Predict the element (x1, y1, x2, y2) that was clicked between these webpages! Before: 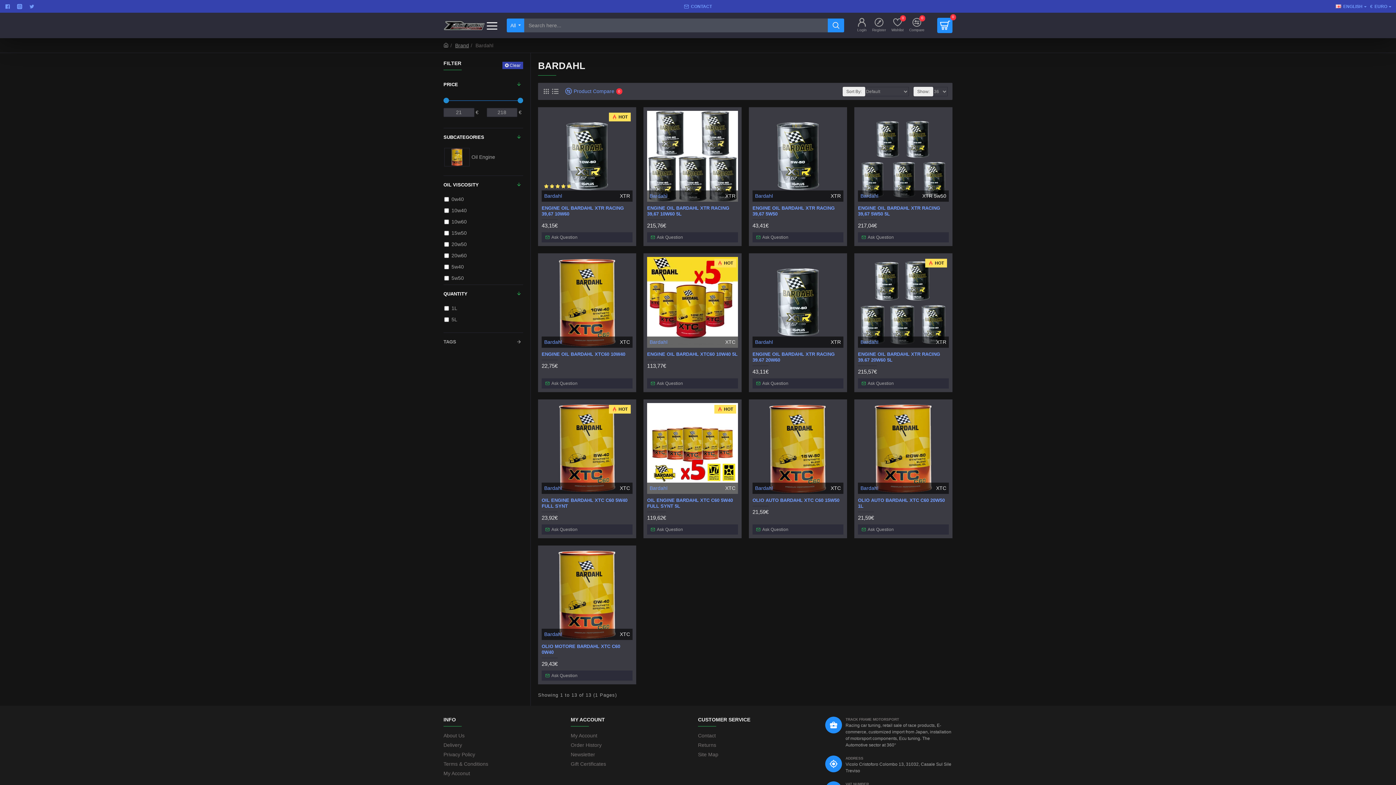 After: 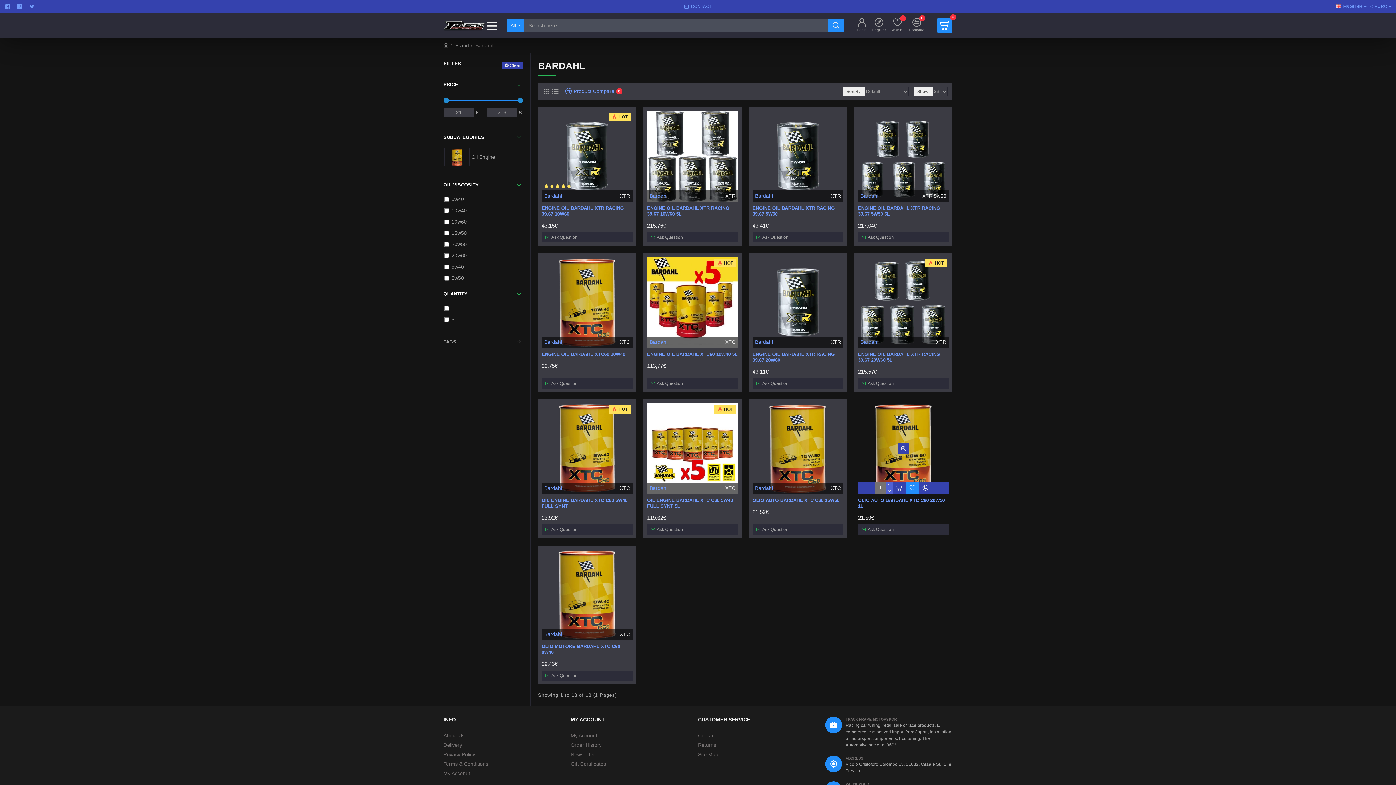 Action: bbox: (906, 487, 919, 499)